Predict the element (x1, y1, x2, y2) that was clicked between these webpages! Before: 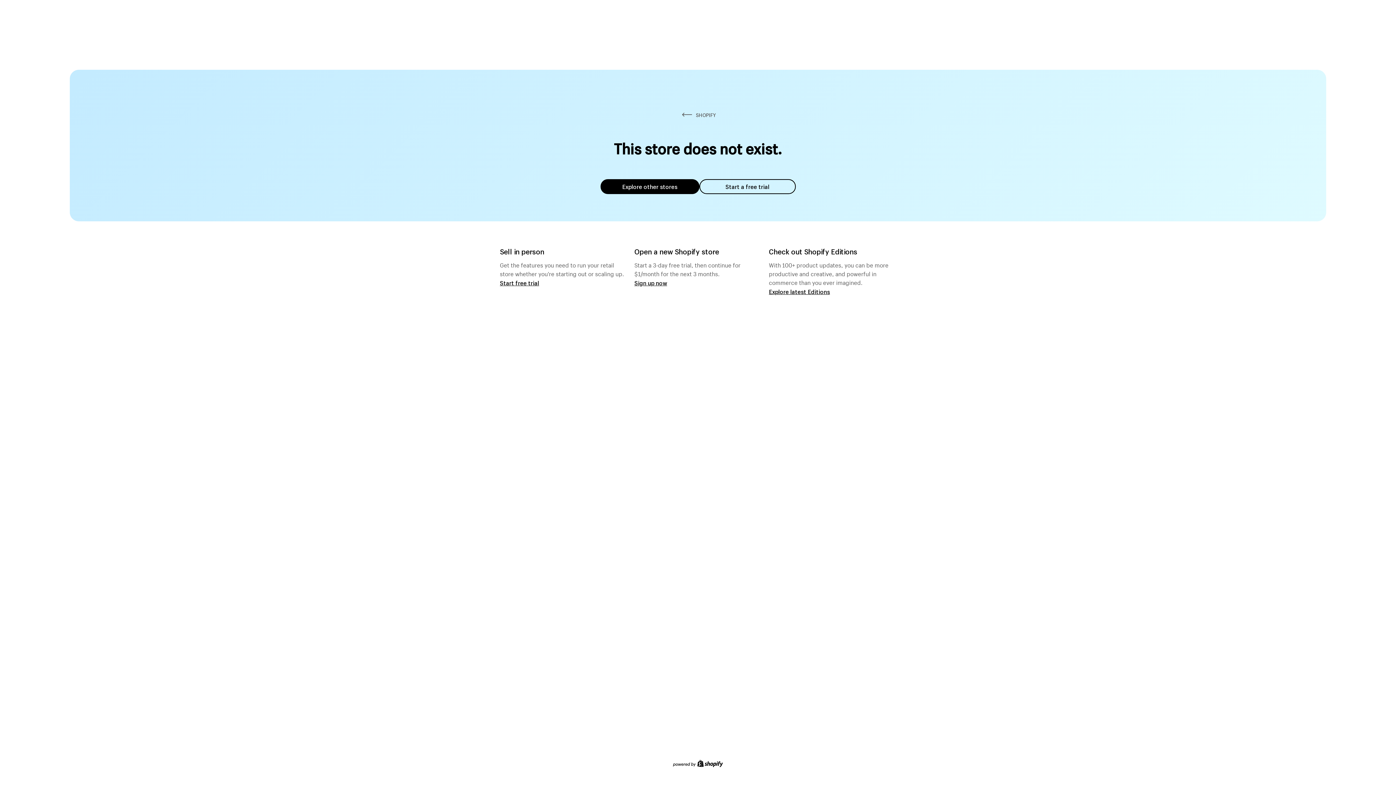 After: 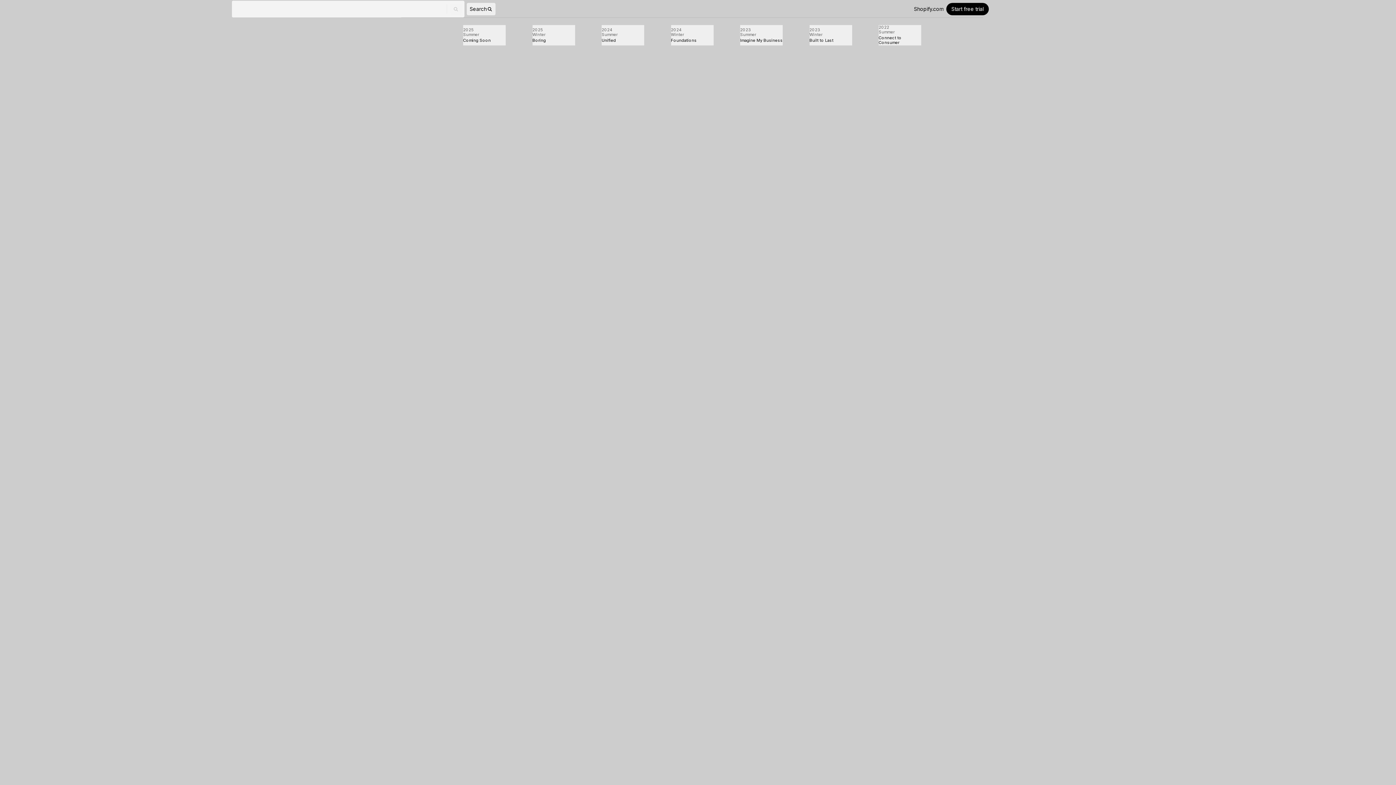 Action: bbox: (769, 287, 830, 295) label: Explore latest Editions